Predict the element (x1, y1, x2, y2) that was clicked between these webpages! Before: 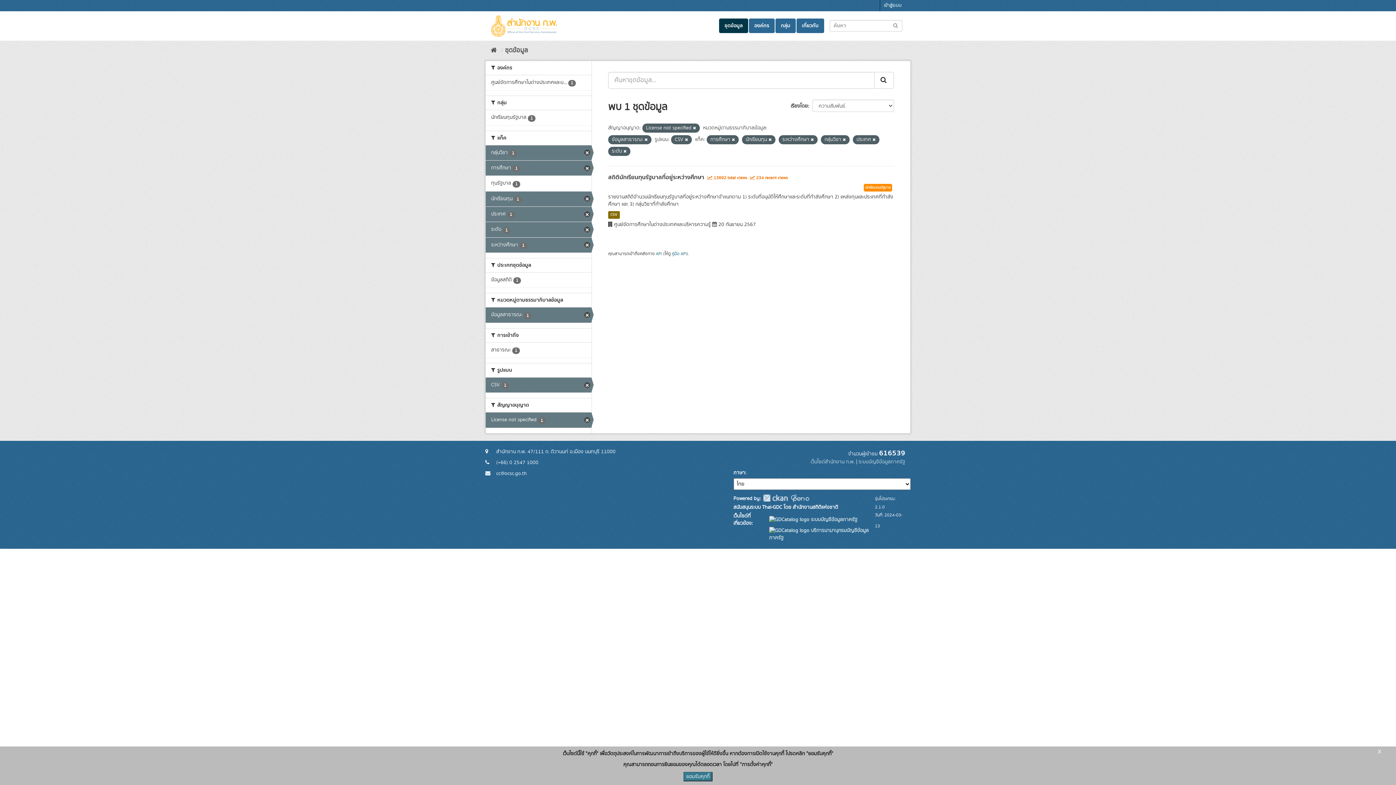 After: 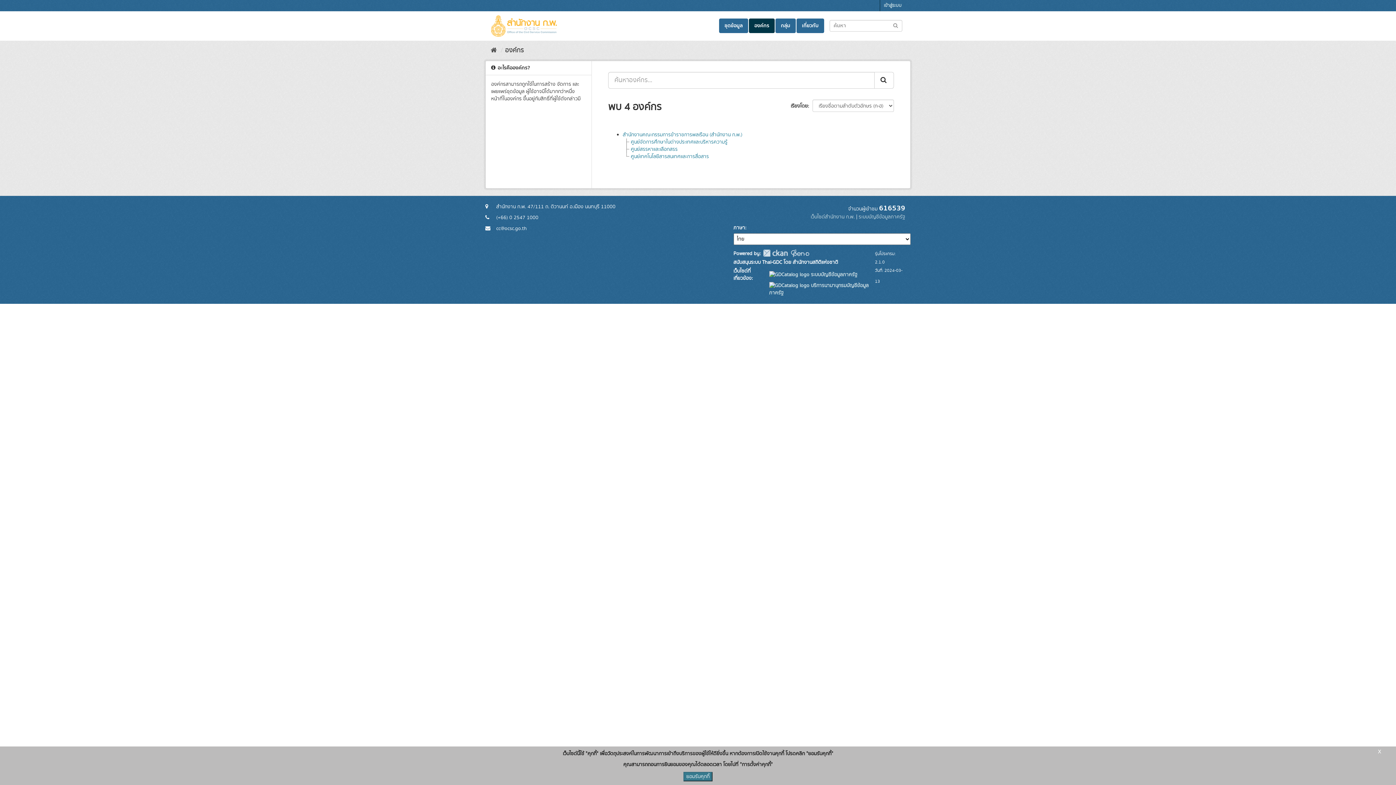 Action: label: องค์กร bbox: (749, 18, 774, 33)